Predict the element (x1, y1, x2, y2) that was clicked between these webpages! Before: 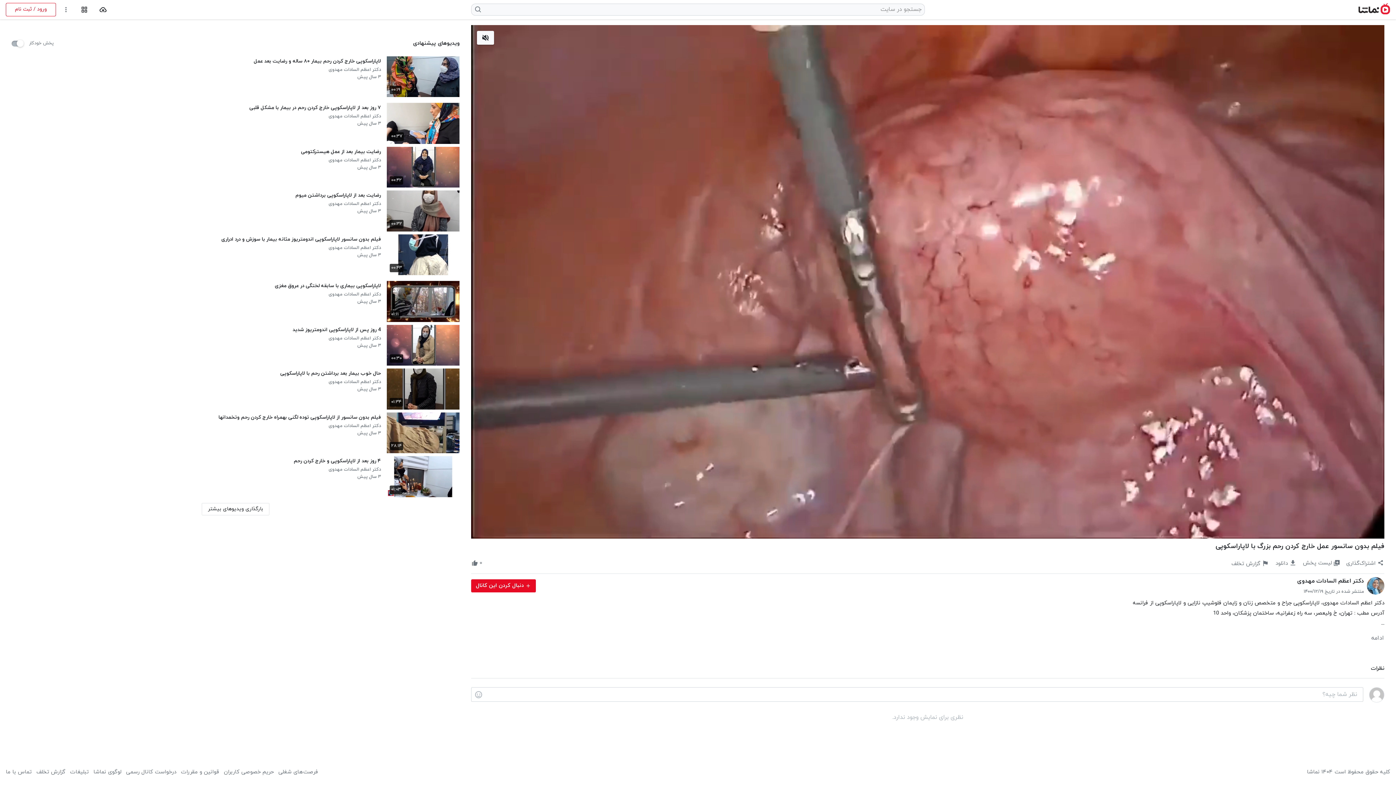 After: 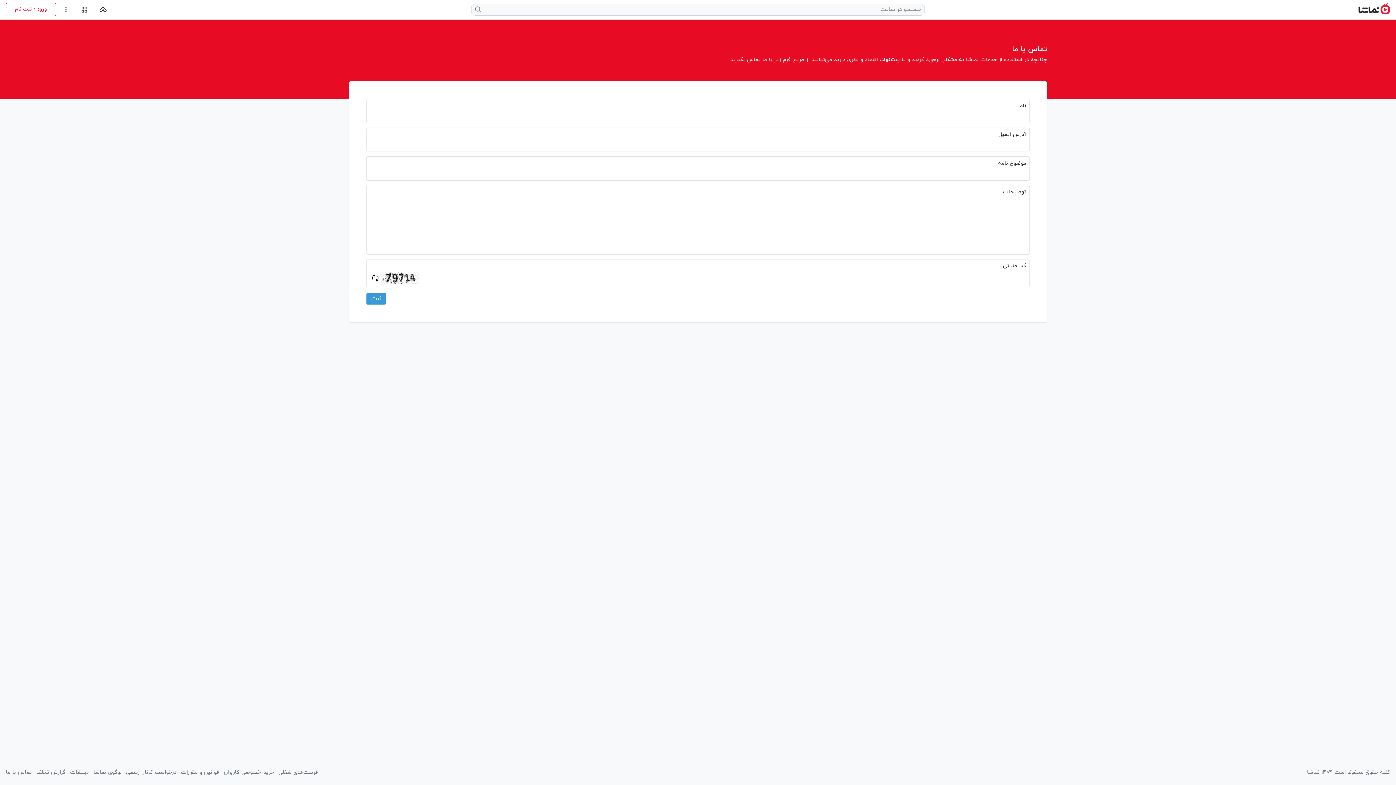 Action: bbox: (5, 769, 31, 776) label: تماس با ما